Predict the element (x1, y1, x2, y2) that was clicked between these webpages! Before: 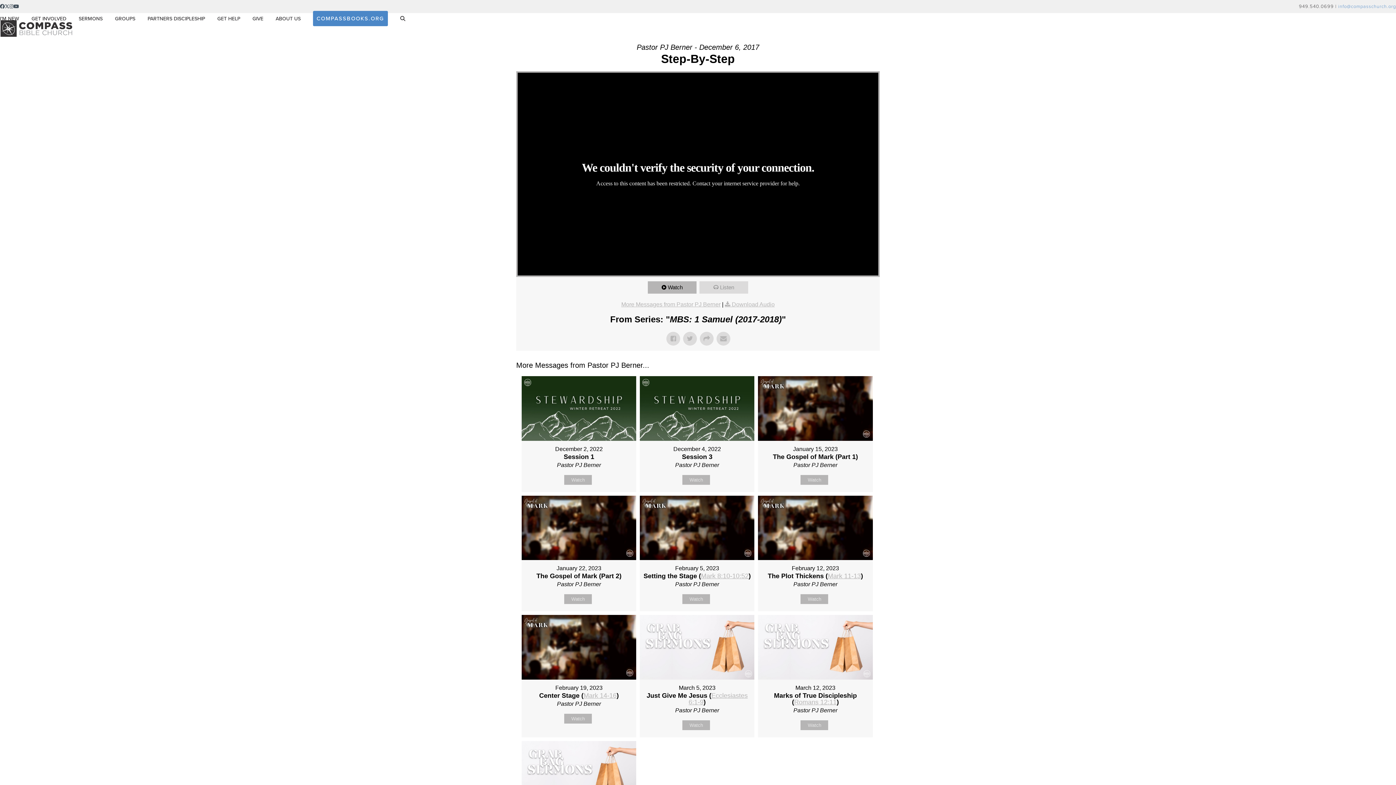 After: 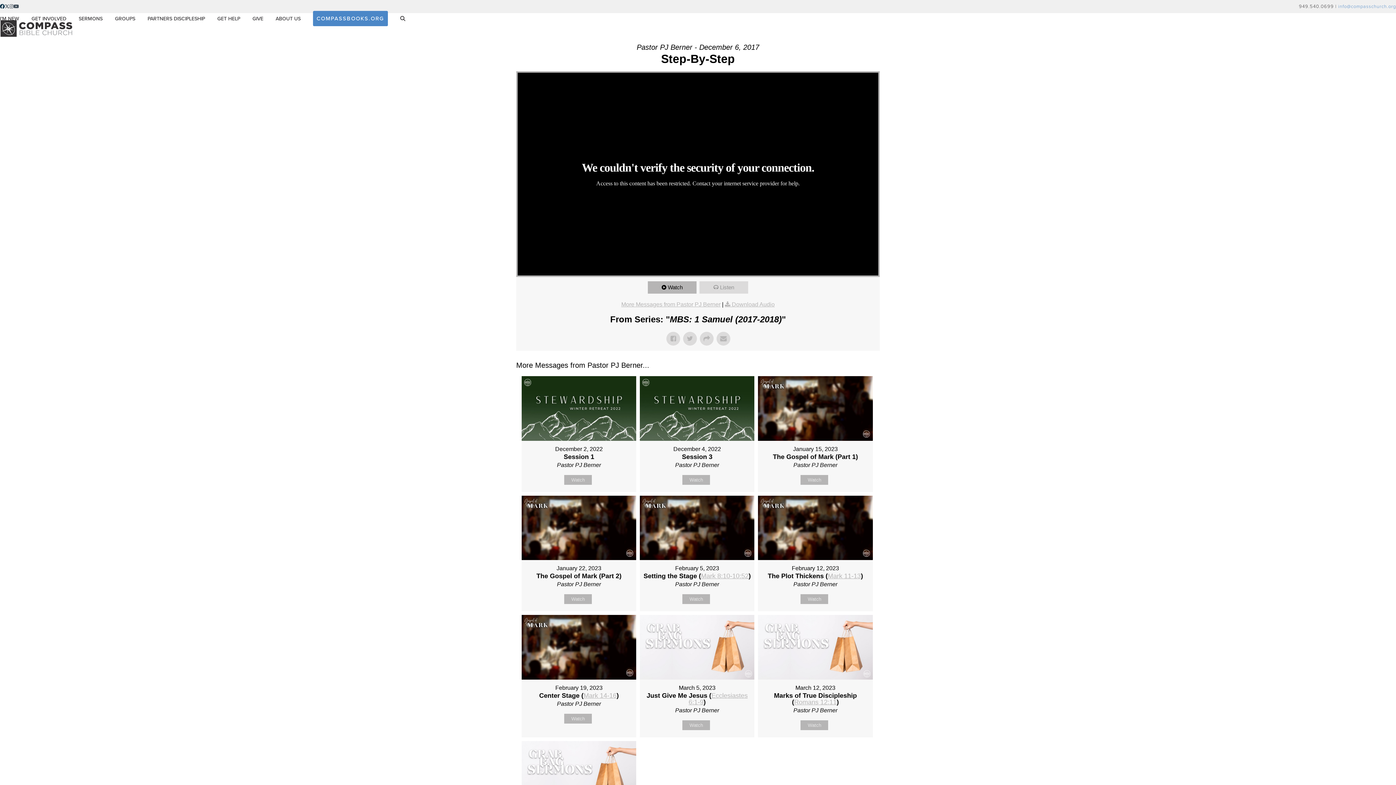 Action: label: Facebook bbox: (0, 1, 4, 11)